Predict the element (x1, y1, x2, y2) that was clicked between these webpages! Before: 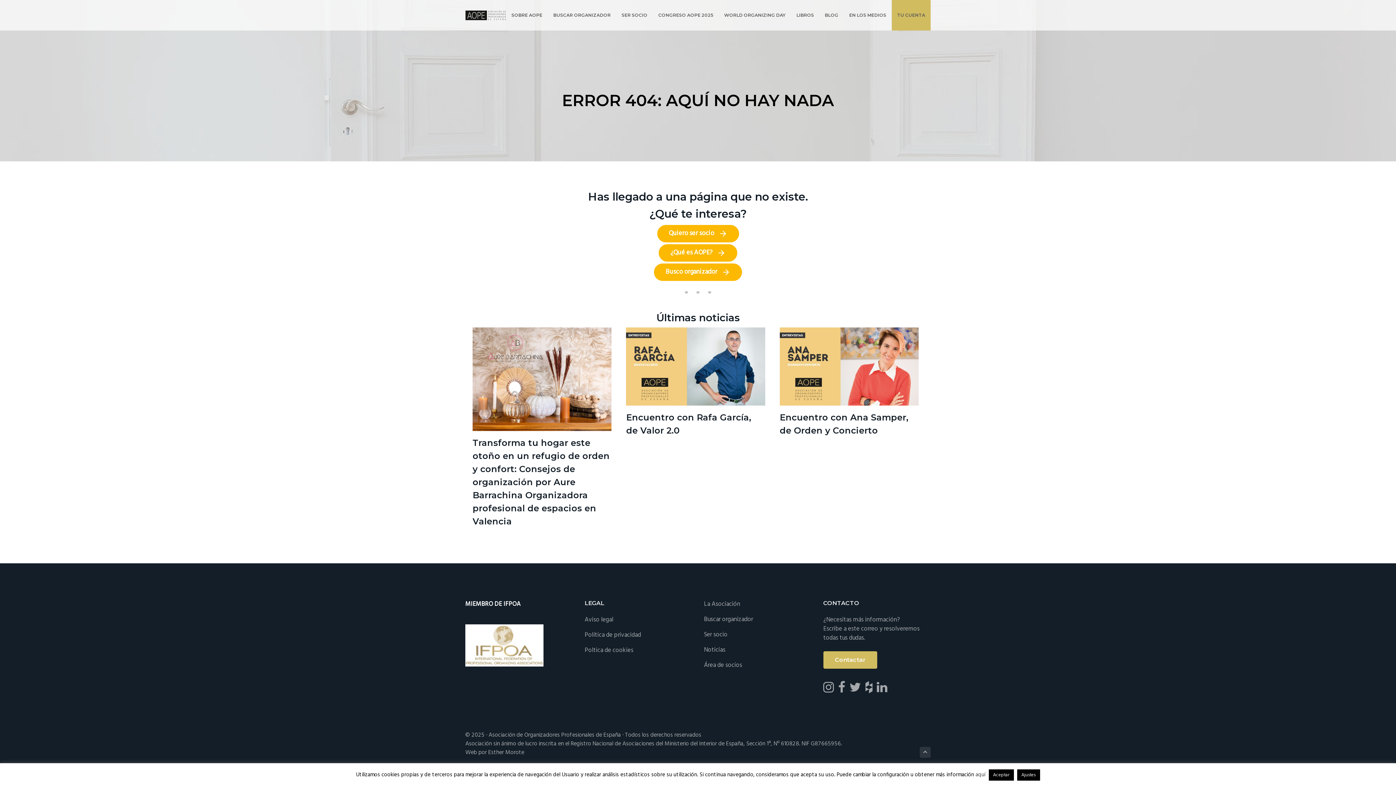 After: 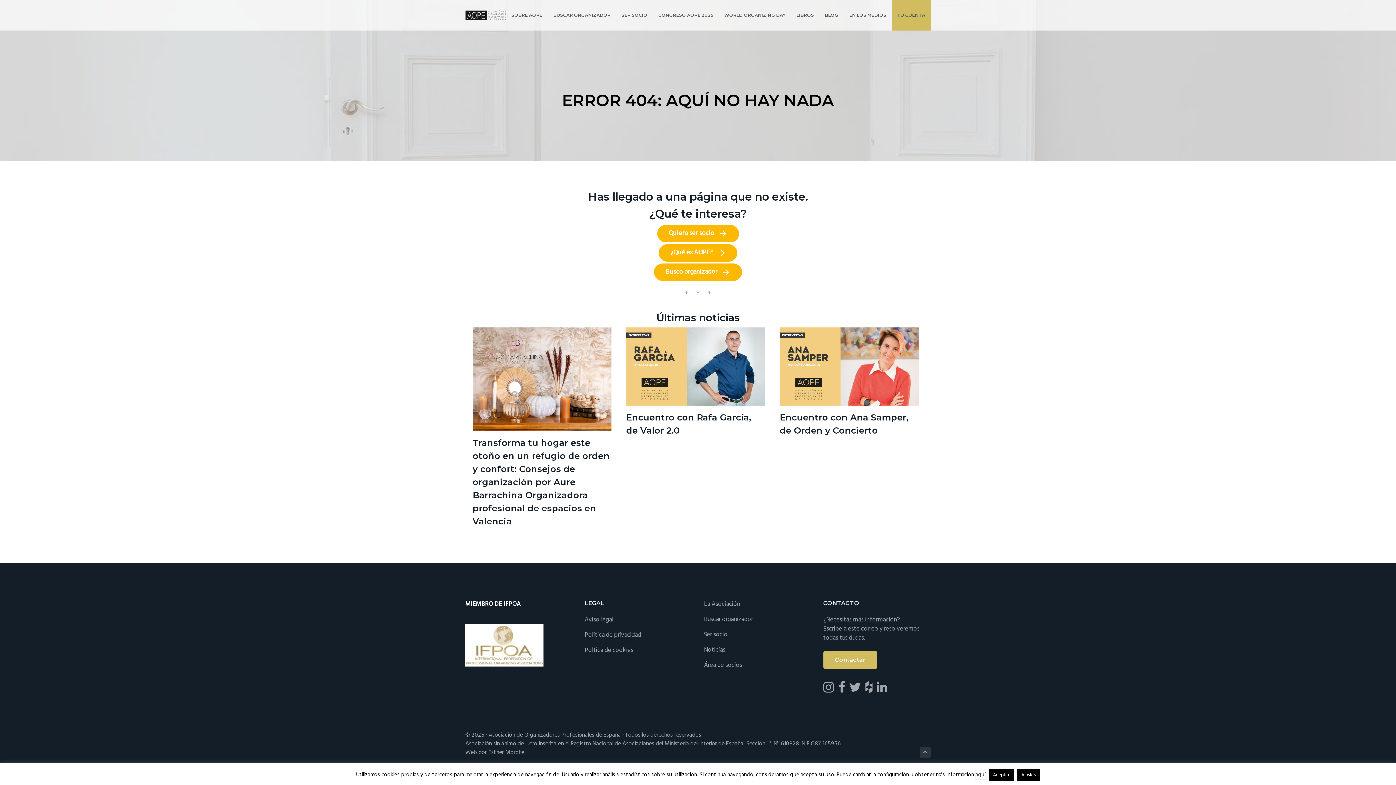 Action: bbox: (975, 770, 985, 779) label: aquí